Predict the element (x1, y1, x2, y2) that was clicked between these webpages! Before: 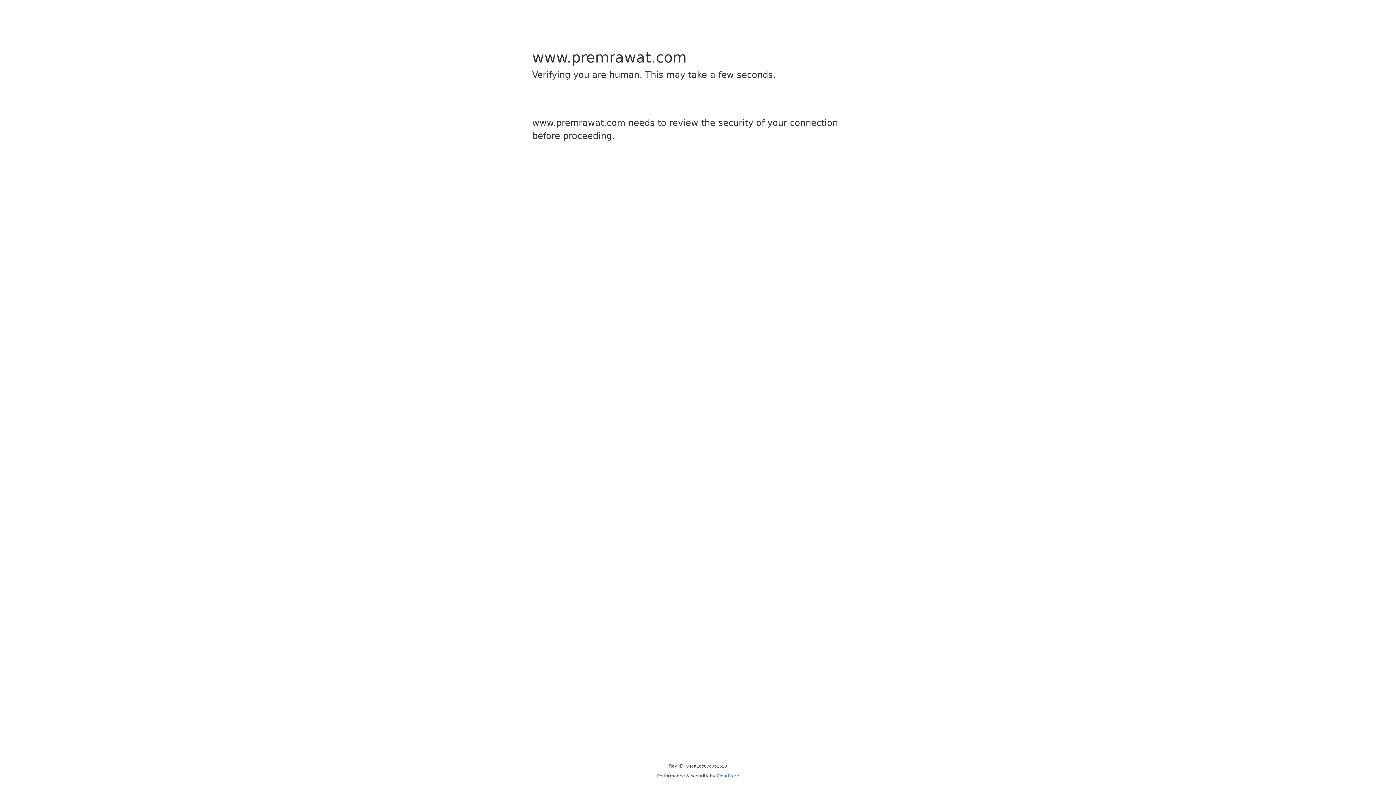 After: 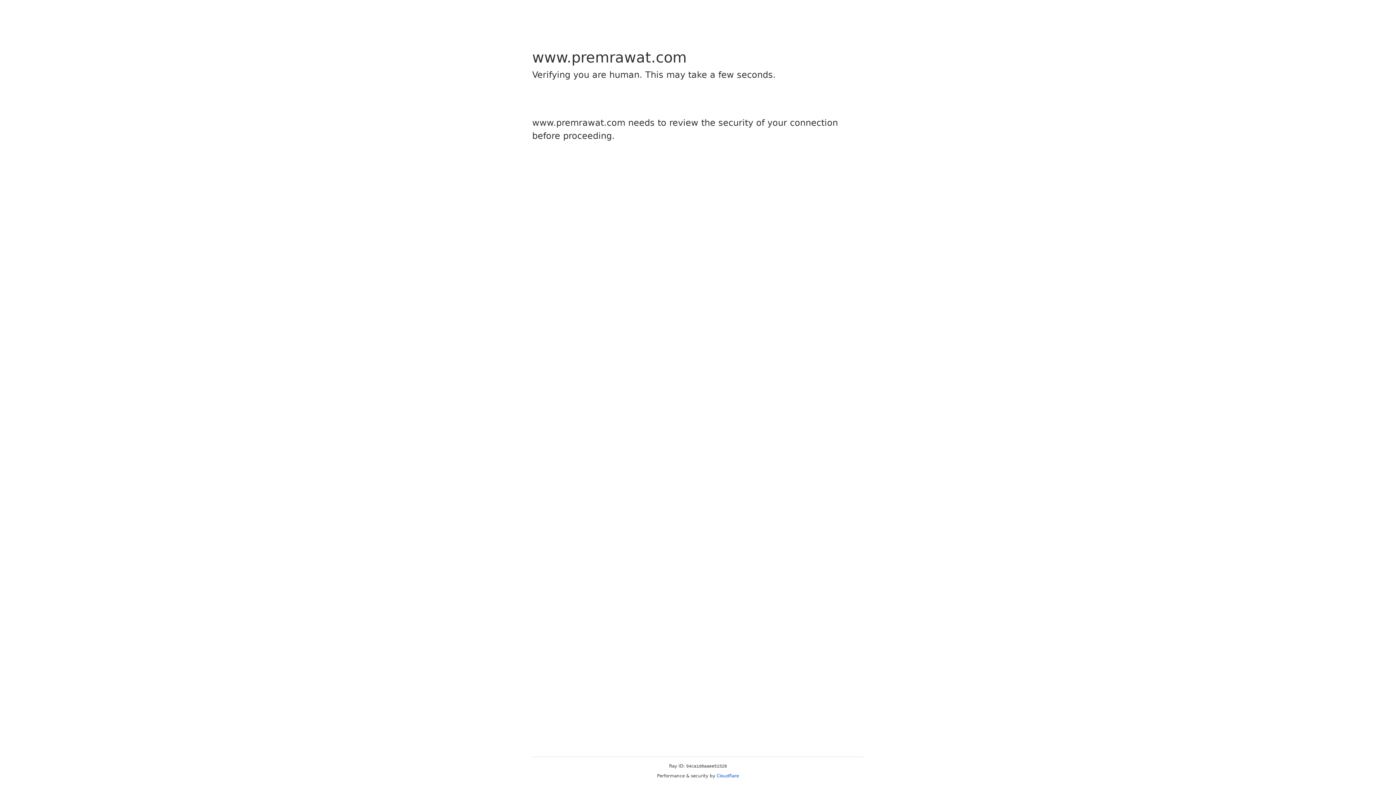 Action: bbox: (716, 773, 739, 778) label: Cloudflare